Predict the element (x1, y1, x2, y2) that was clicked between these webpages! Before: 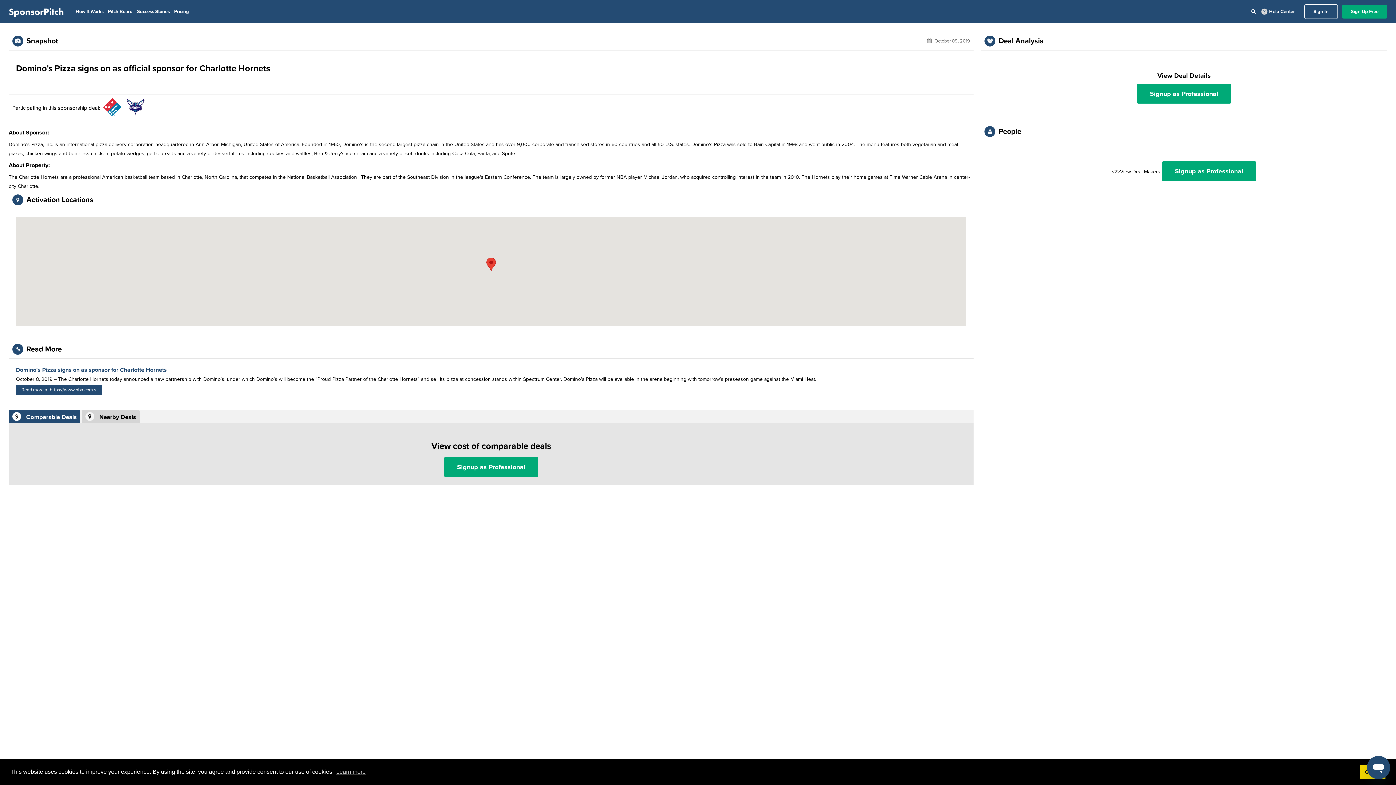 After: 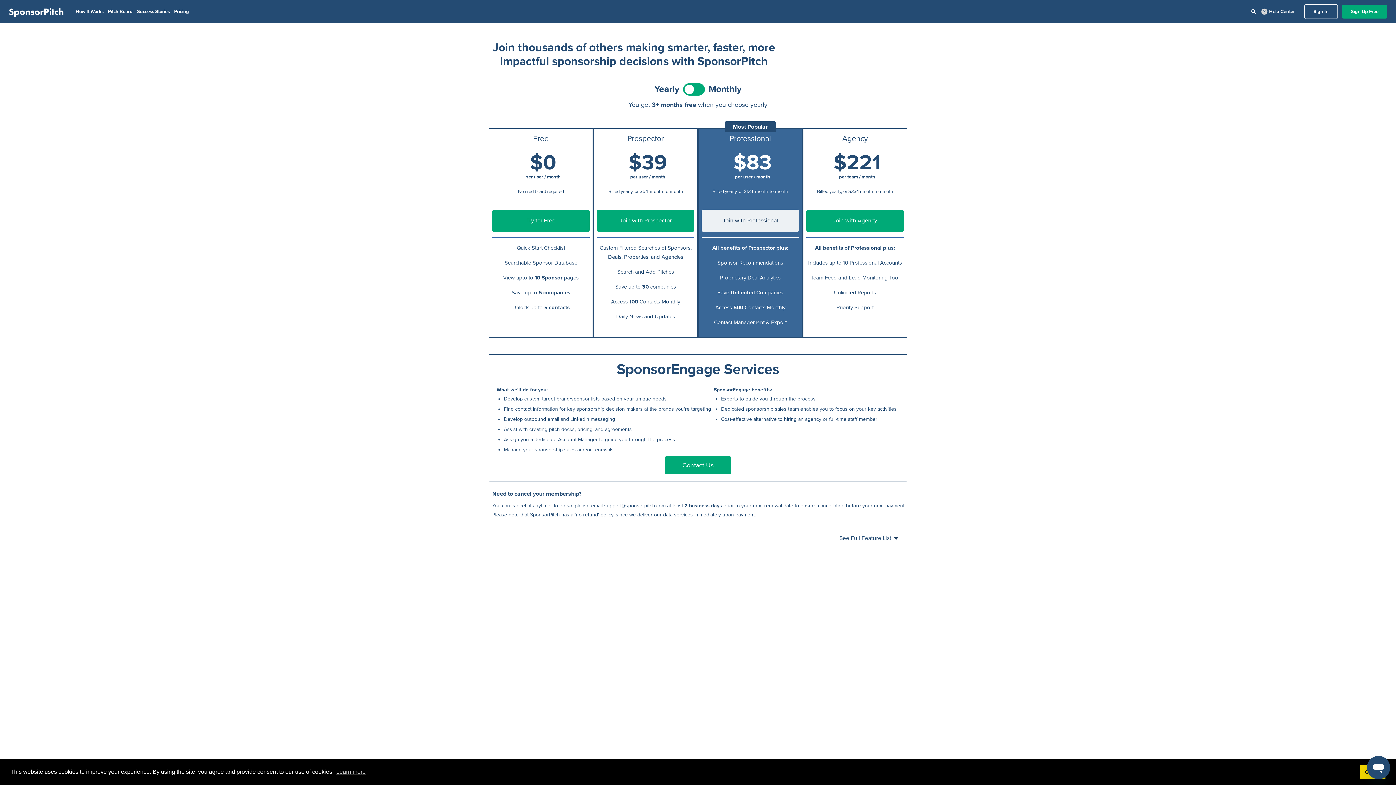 Action: label: Pricing bbox: (174, 8, 189, 14)